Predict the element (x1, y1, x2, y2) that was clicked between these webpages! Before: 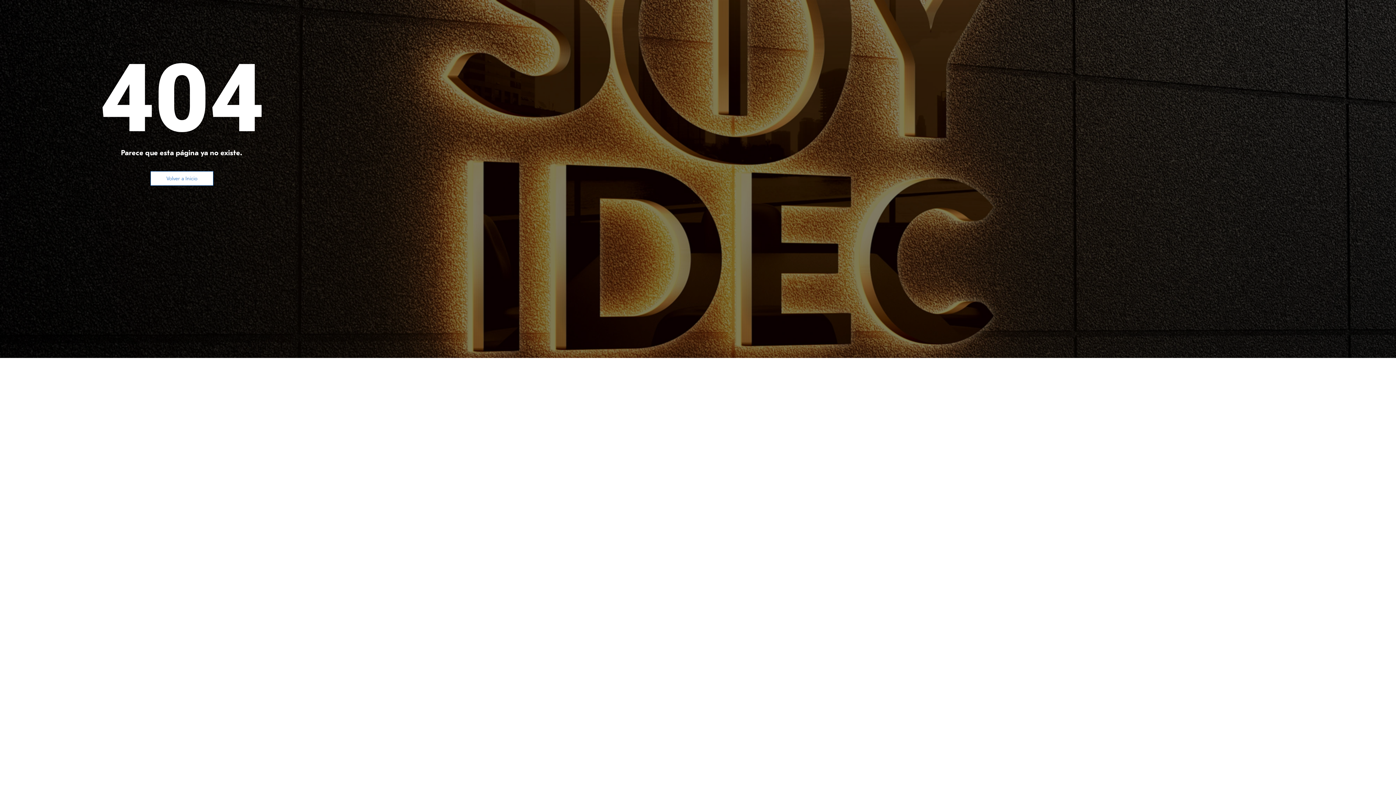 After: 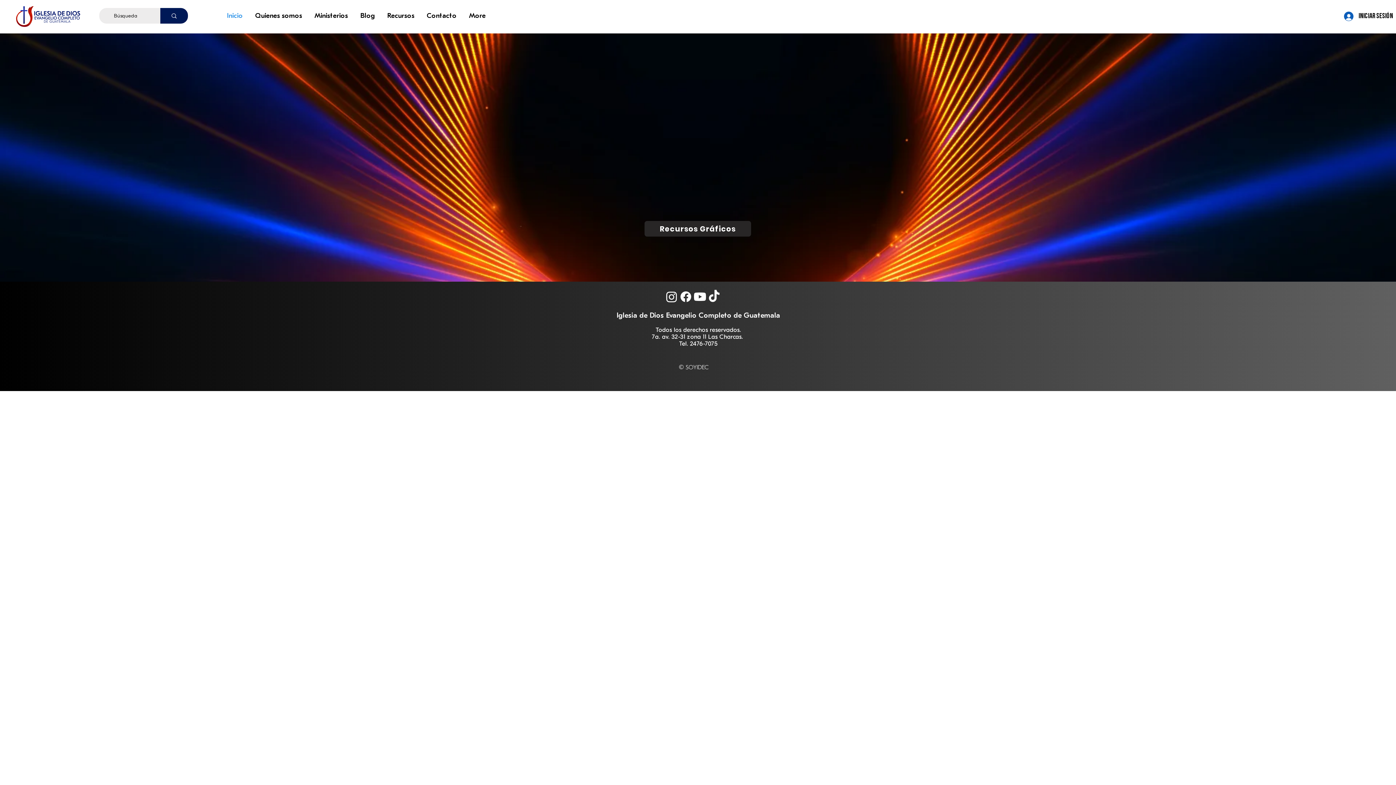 Action: label: Volver a Inicio bbox: (150, 171, 213, 185)